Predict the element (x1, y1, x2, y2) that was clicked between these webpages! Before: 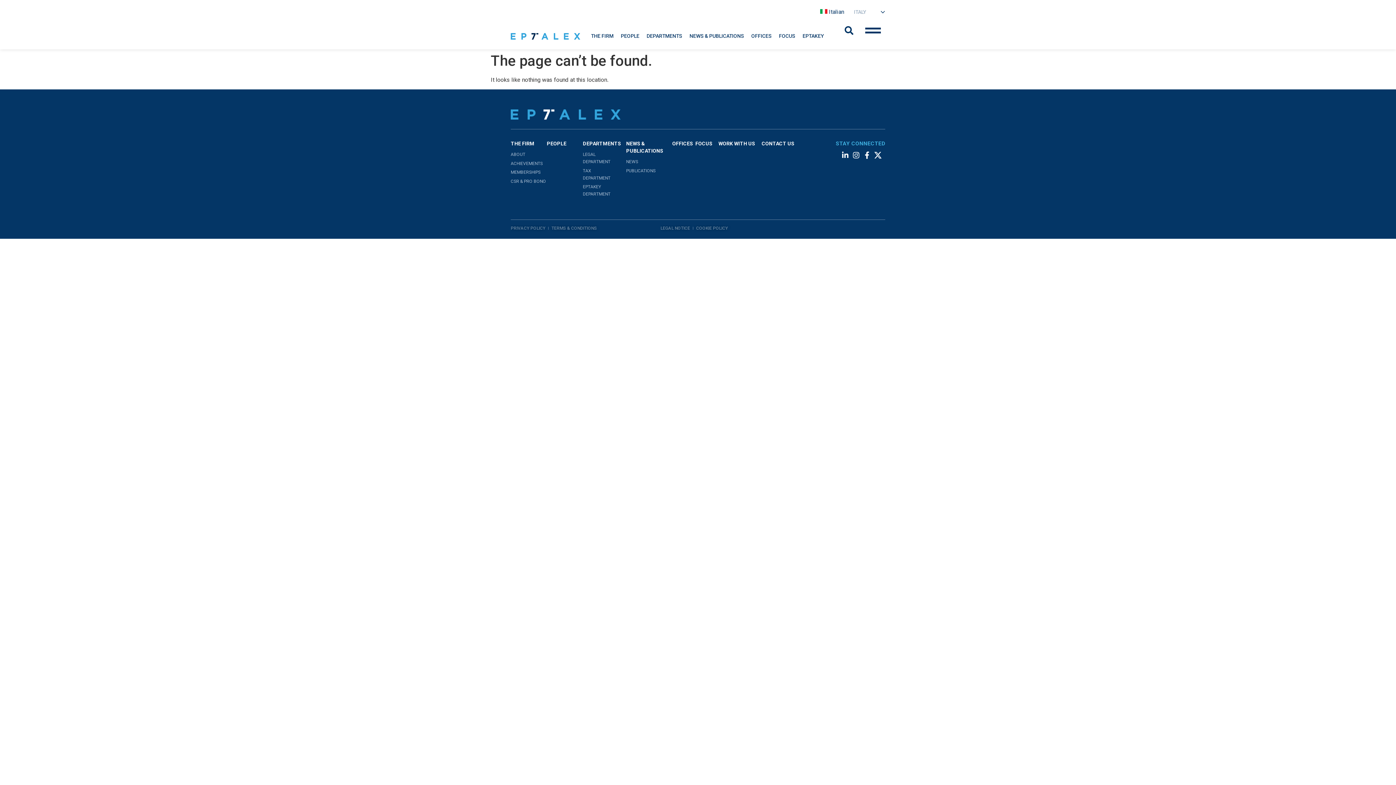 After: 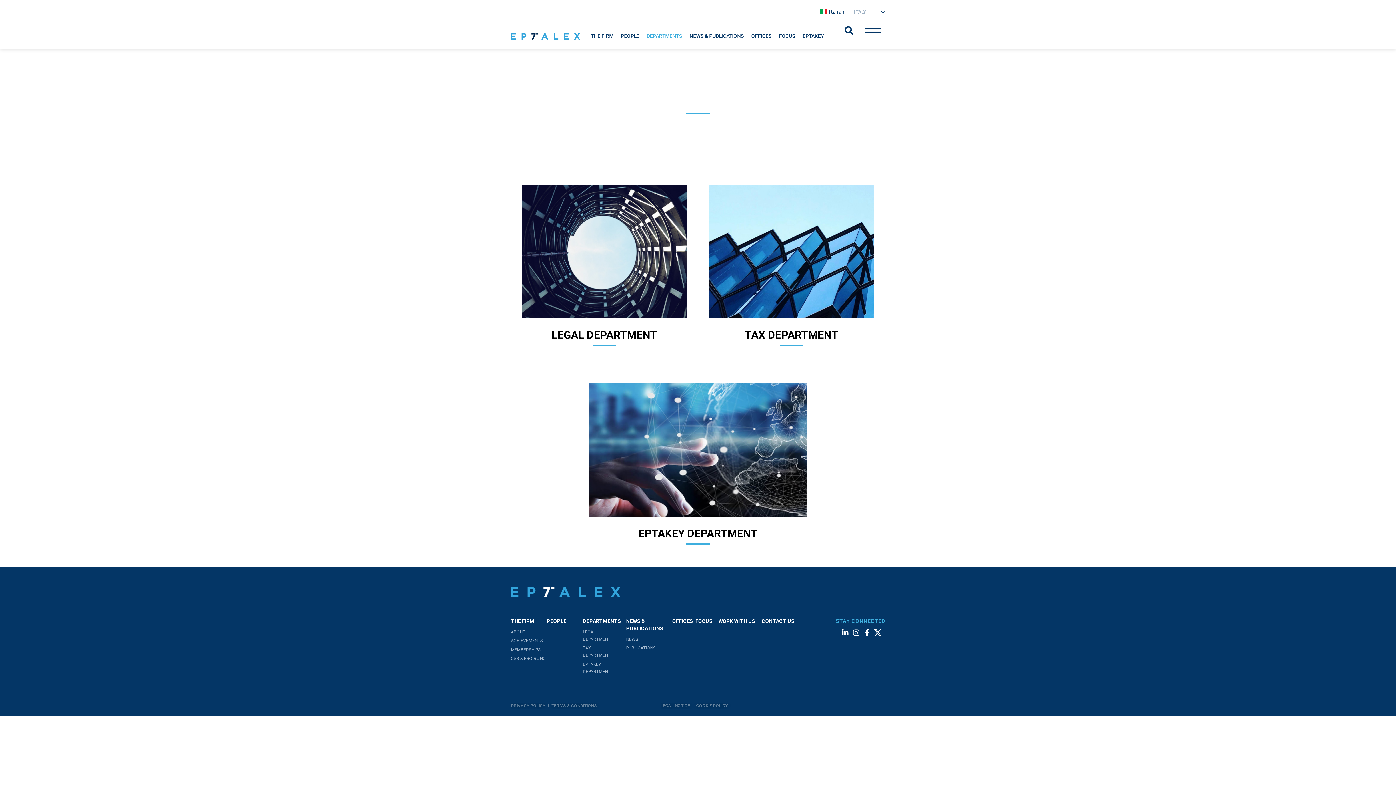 Action: label: DEPARTMENTS bbox: (643, 22, 686, 49)